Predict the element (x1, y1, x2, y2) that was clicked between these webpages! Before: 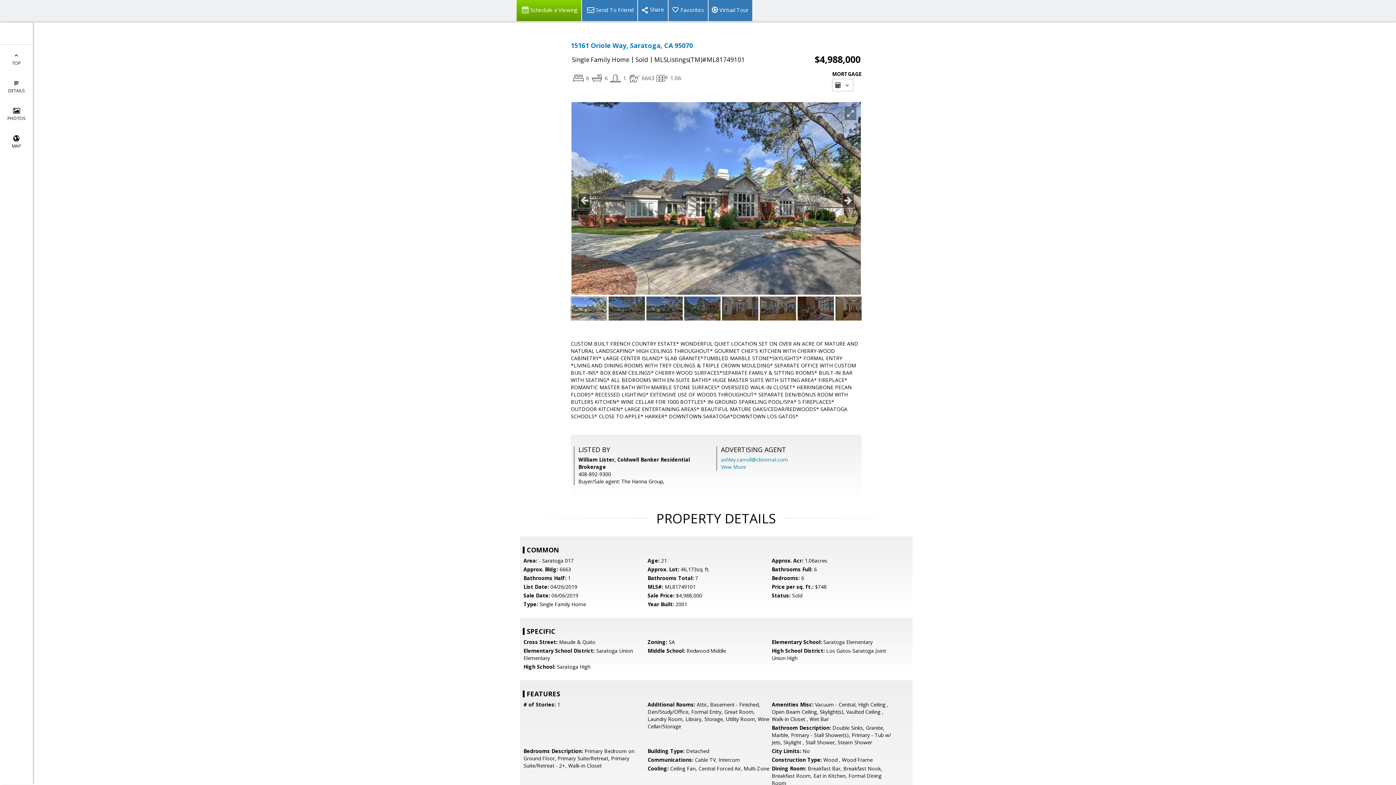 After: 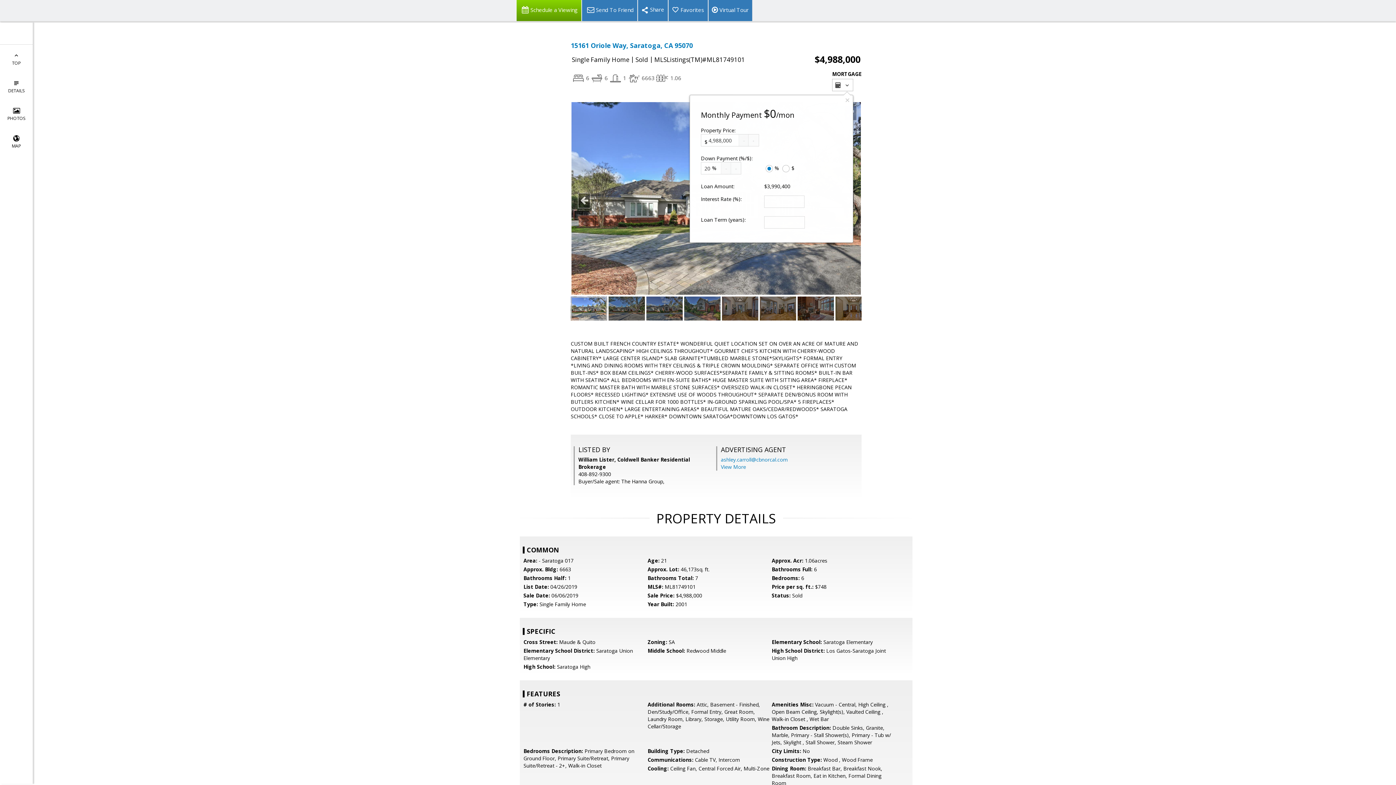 Action: label:   bbox: (832, 78, 853, 91)